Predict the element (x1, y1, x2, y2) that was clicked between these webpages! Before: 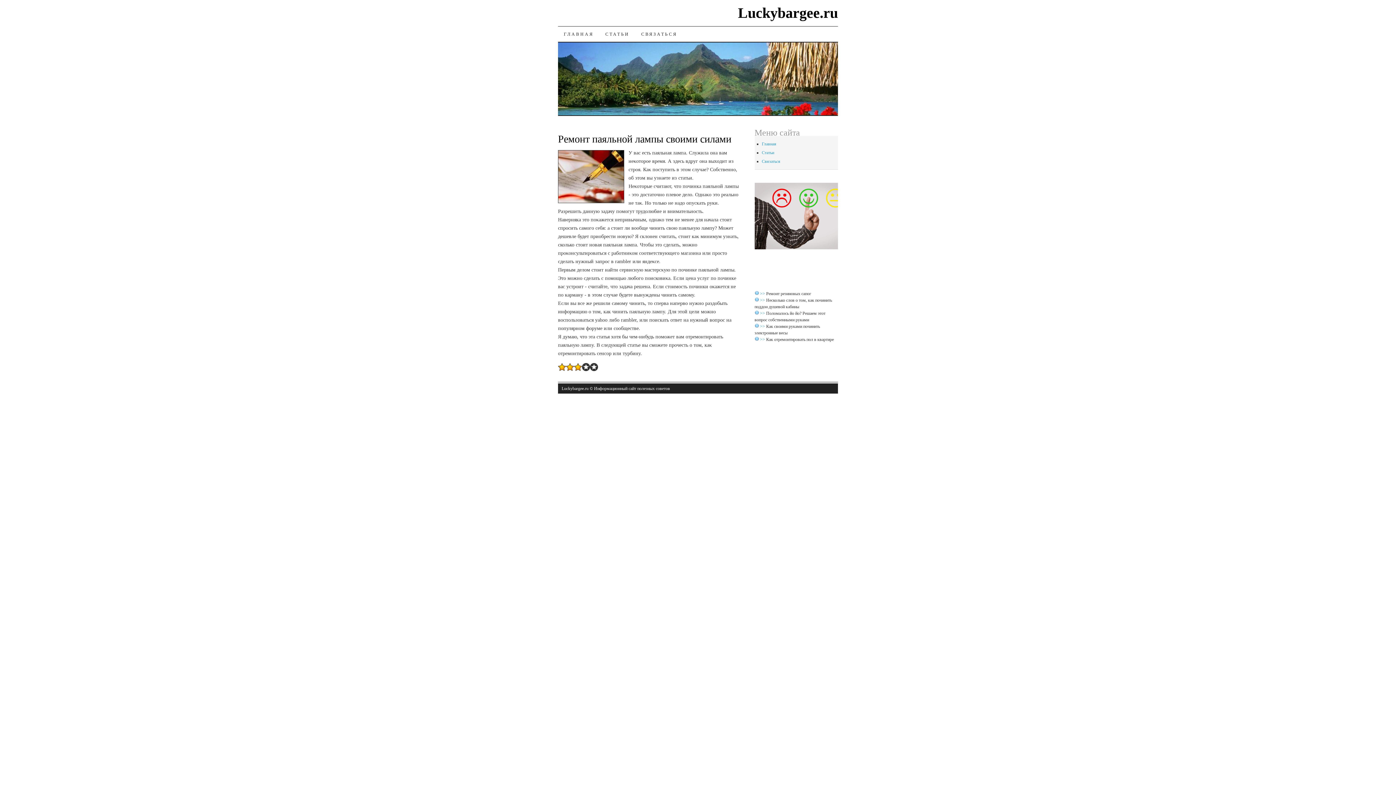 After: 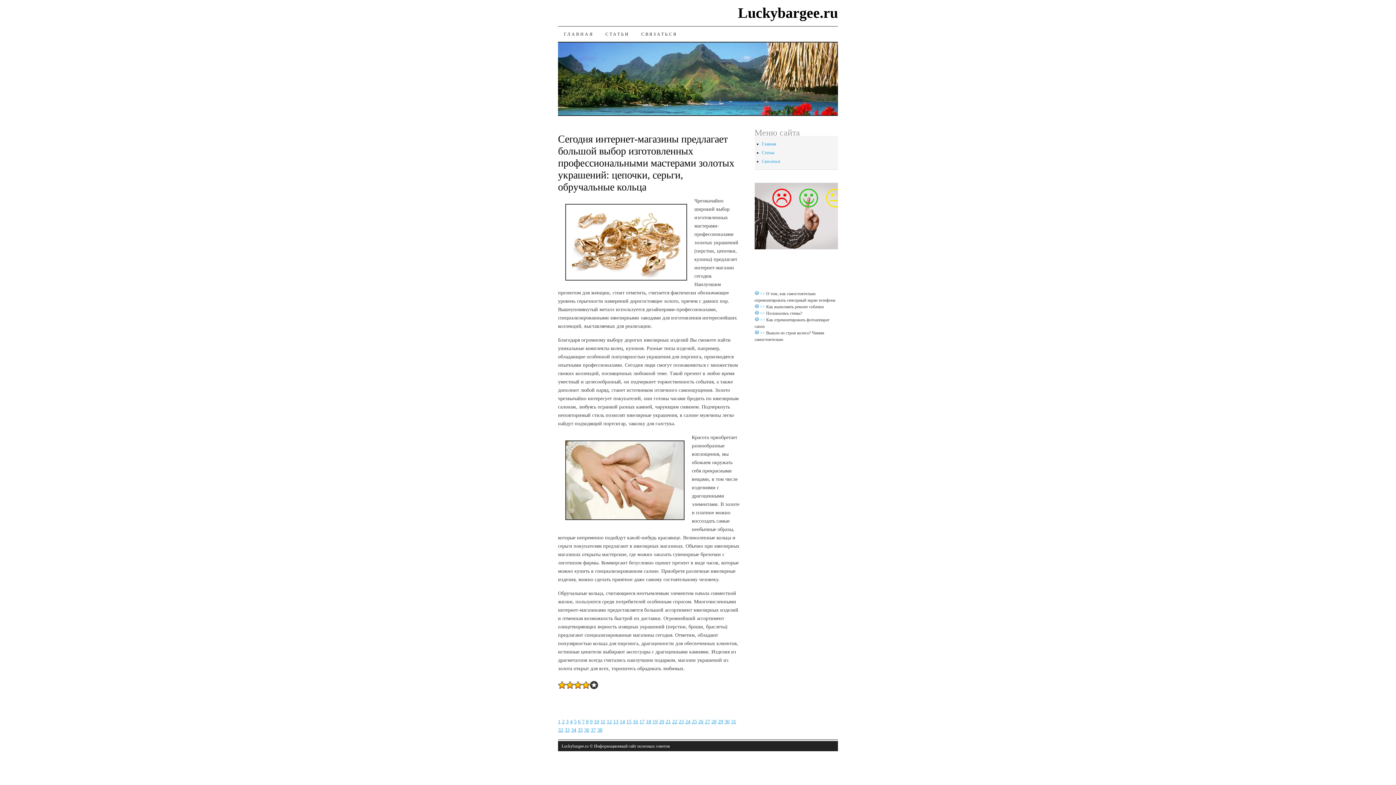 Action: bbox: (558, 111, 838, 117)